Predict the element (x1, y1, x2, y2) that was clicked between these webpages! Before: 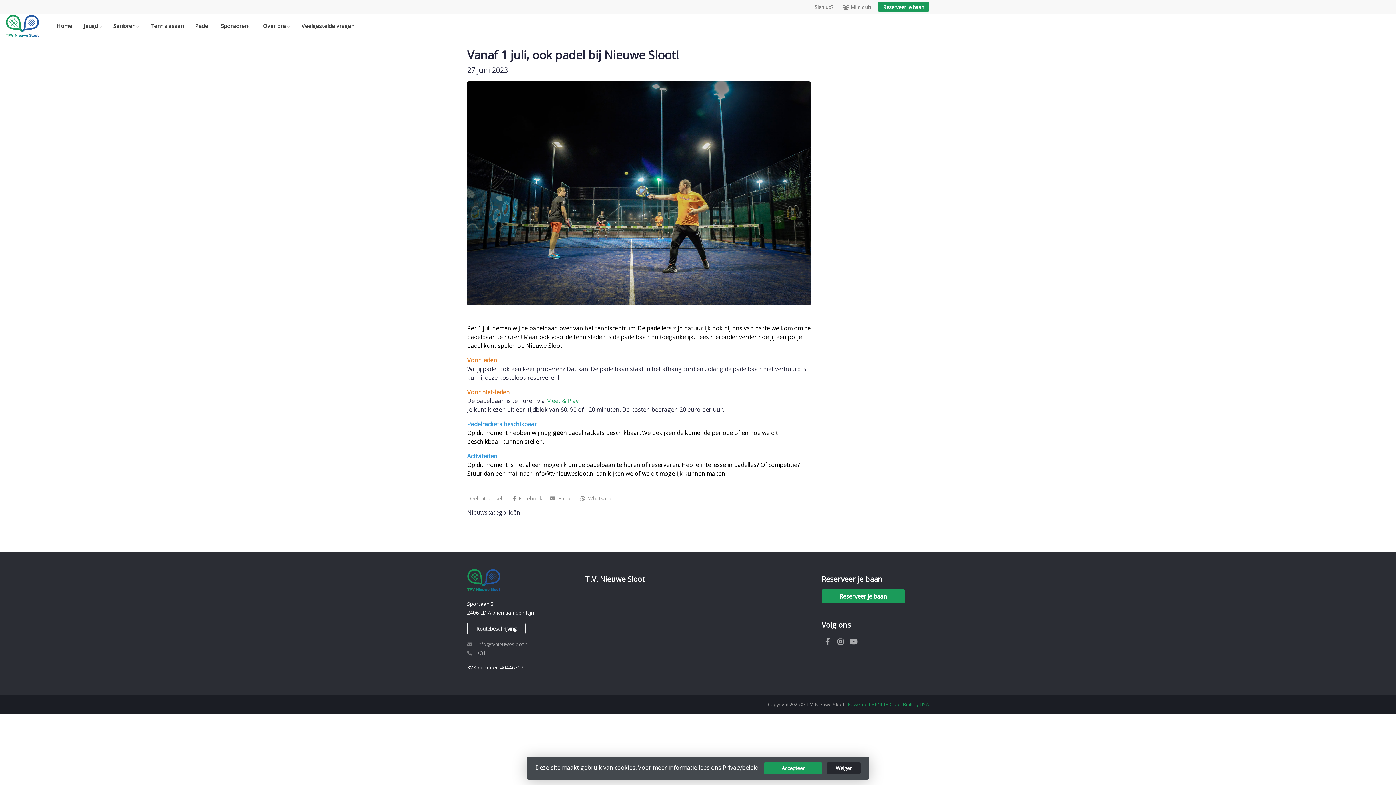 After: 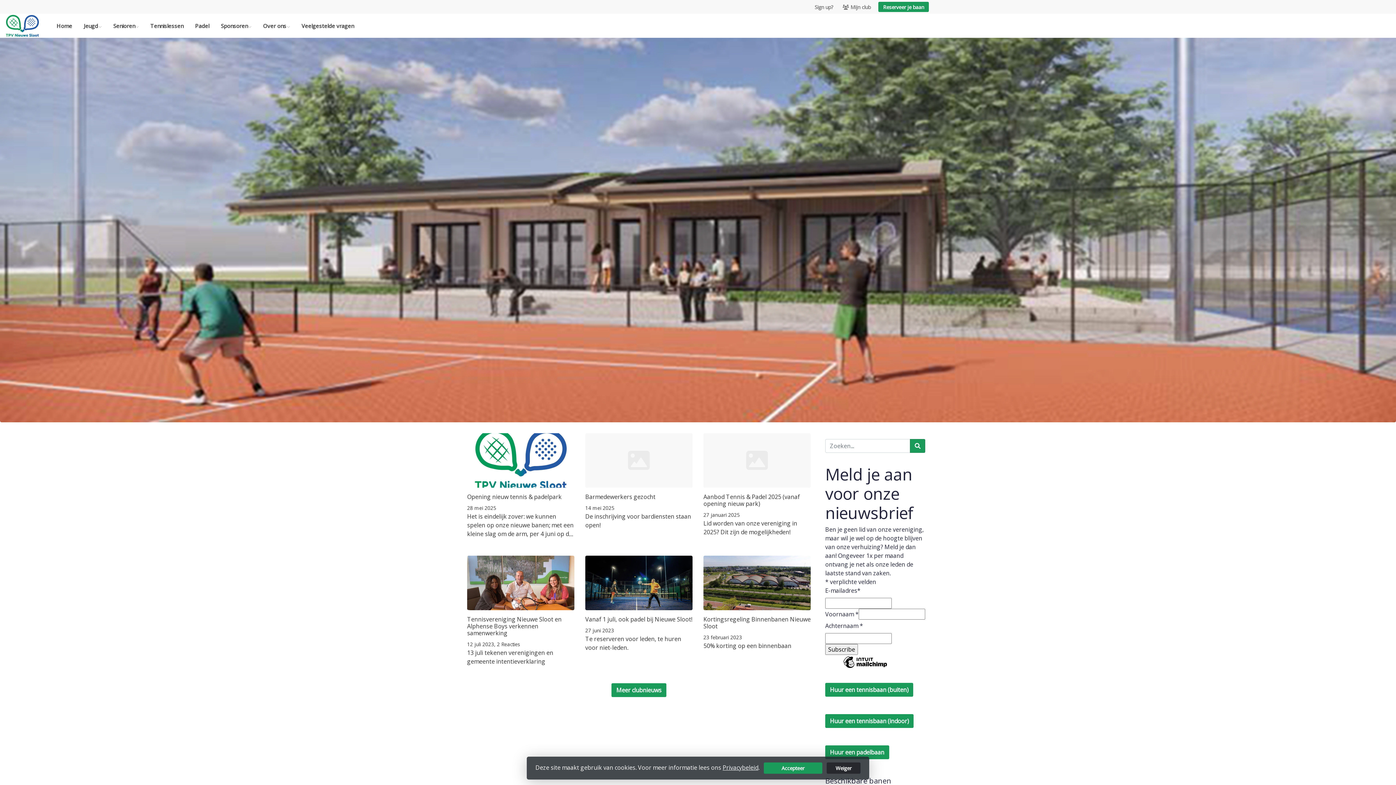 Action: bbox: (0, 13, 44, 38)